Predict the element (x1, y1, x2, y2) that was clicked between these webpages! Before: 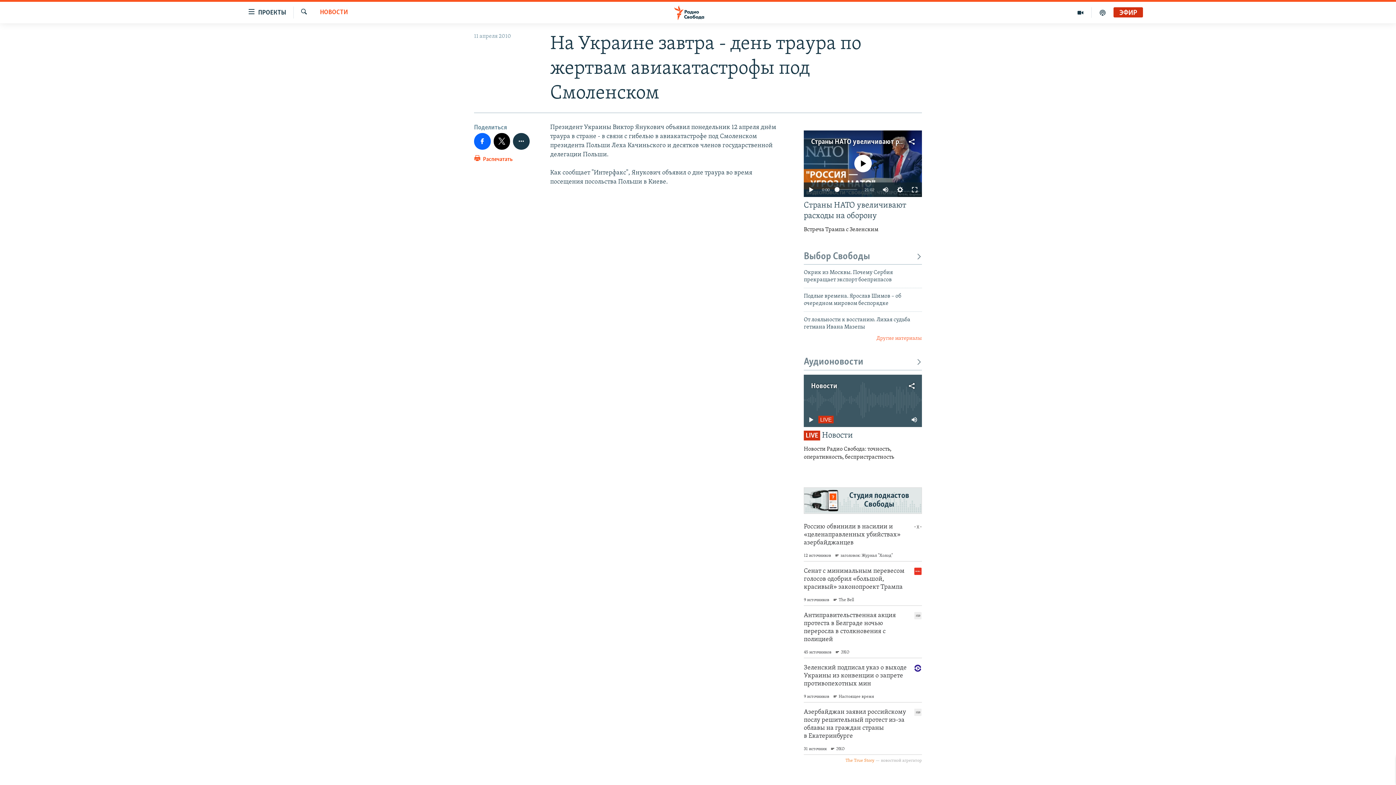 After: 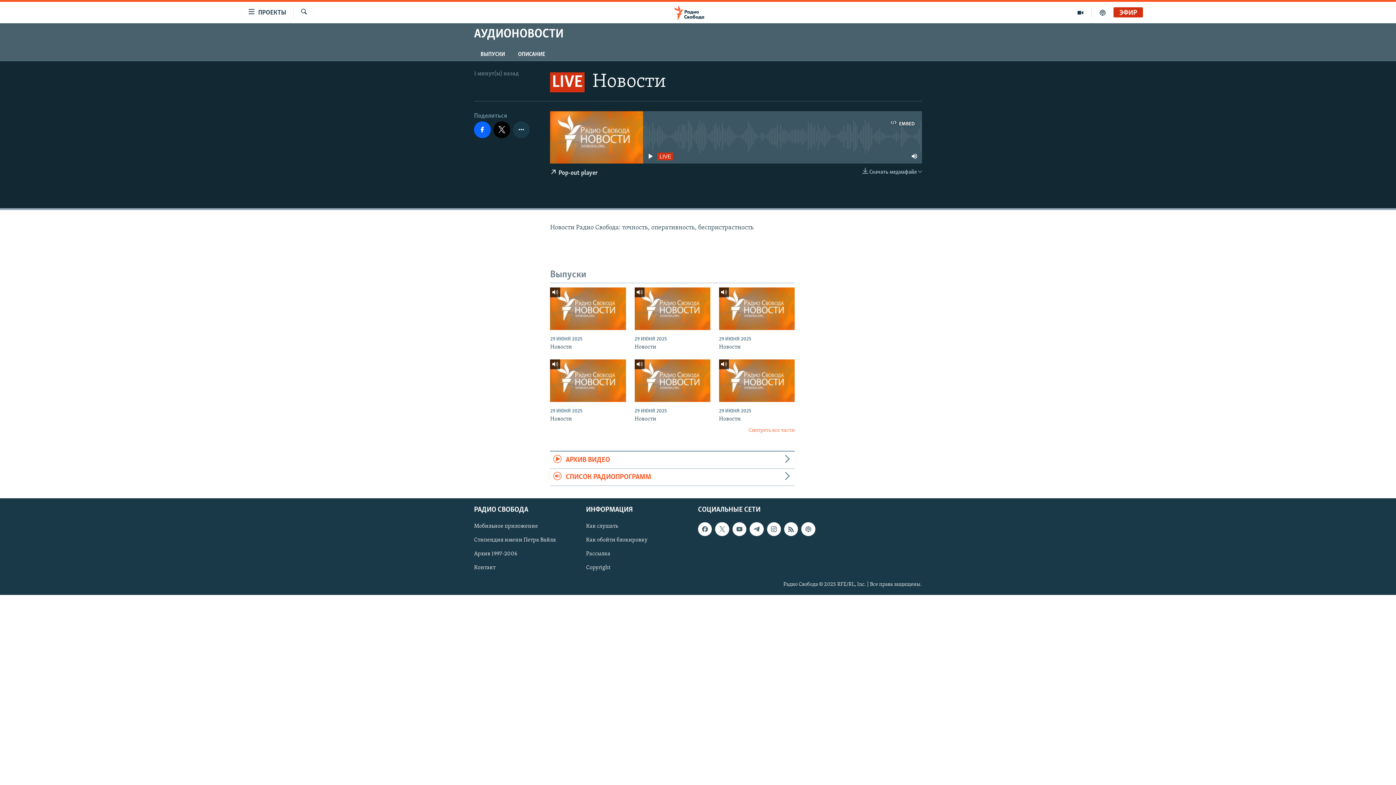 Action: label: LIVE Новости

Новости Радио Свобода: точность, оперативность, беспристрастность bbox: (804, 430, 922, 461)